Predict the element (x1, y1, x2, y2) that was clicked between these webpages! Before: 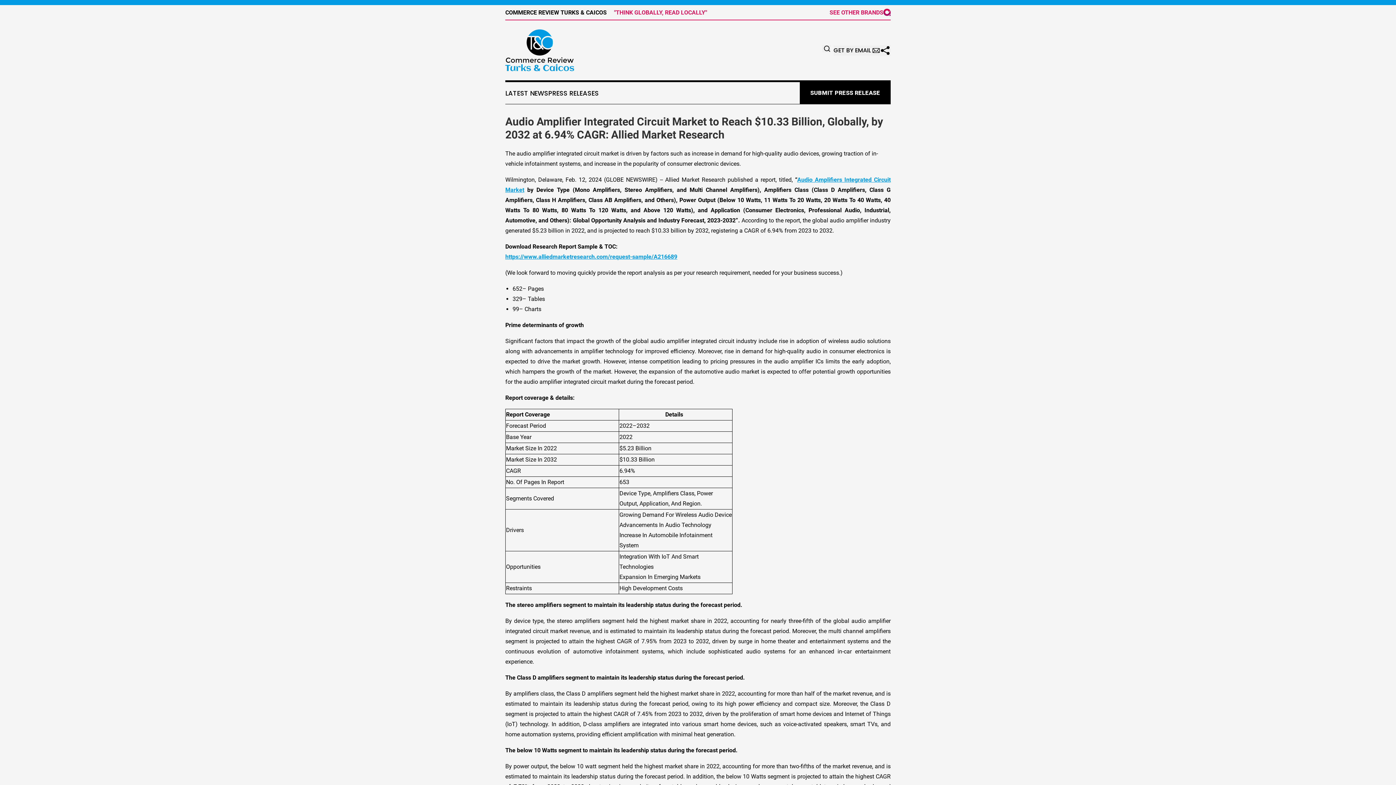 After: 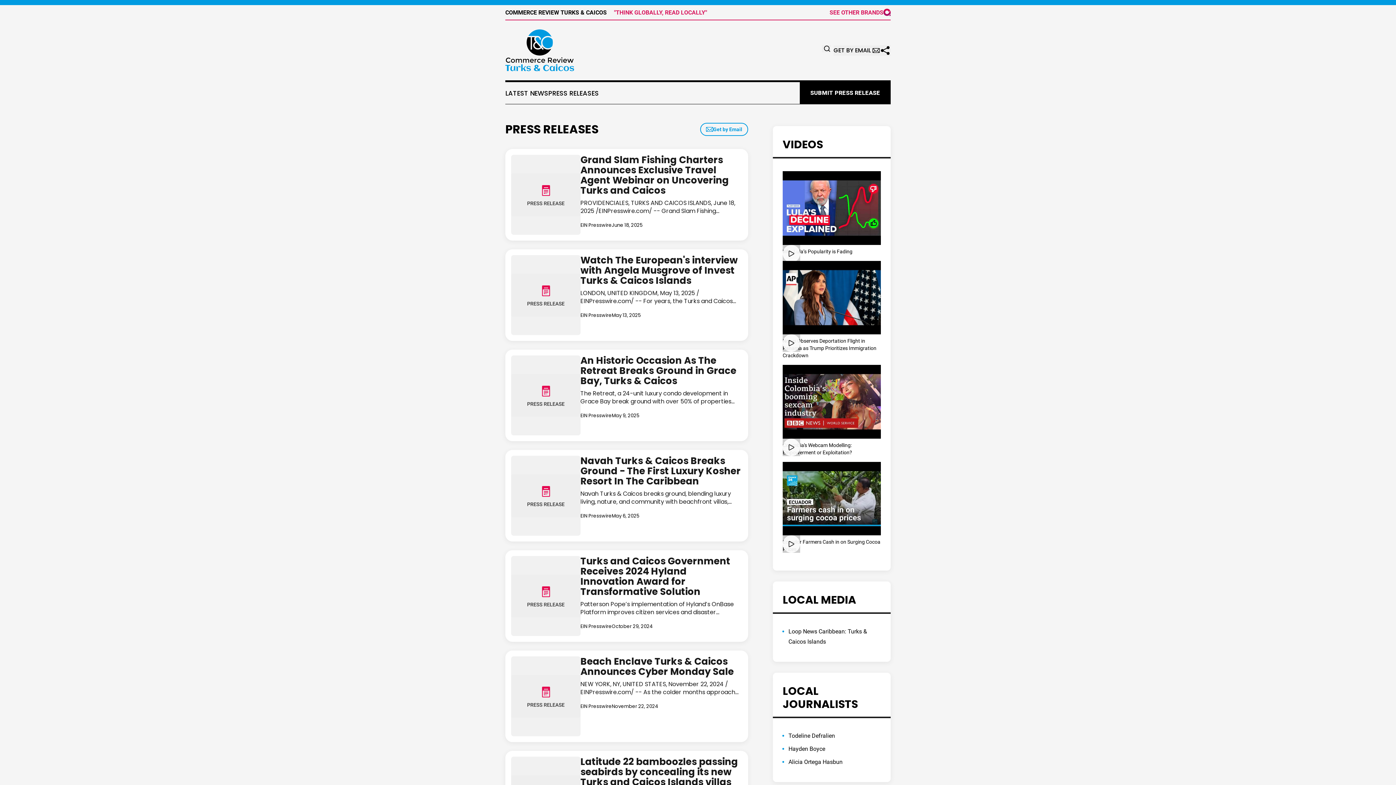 Action: bbox: (505, 29, 574, 71)